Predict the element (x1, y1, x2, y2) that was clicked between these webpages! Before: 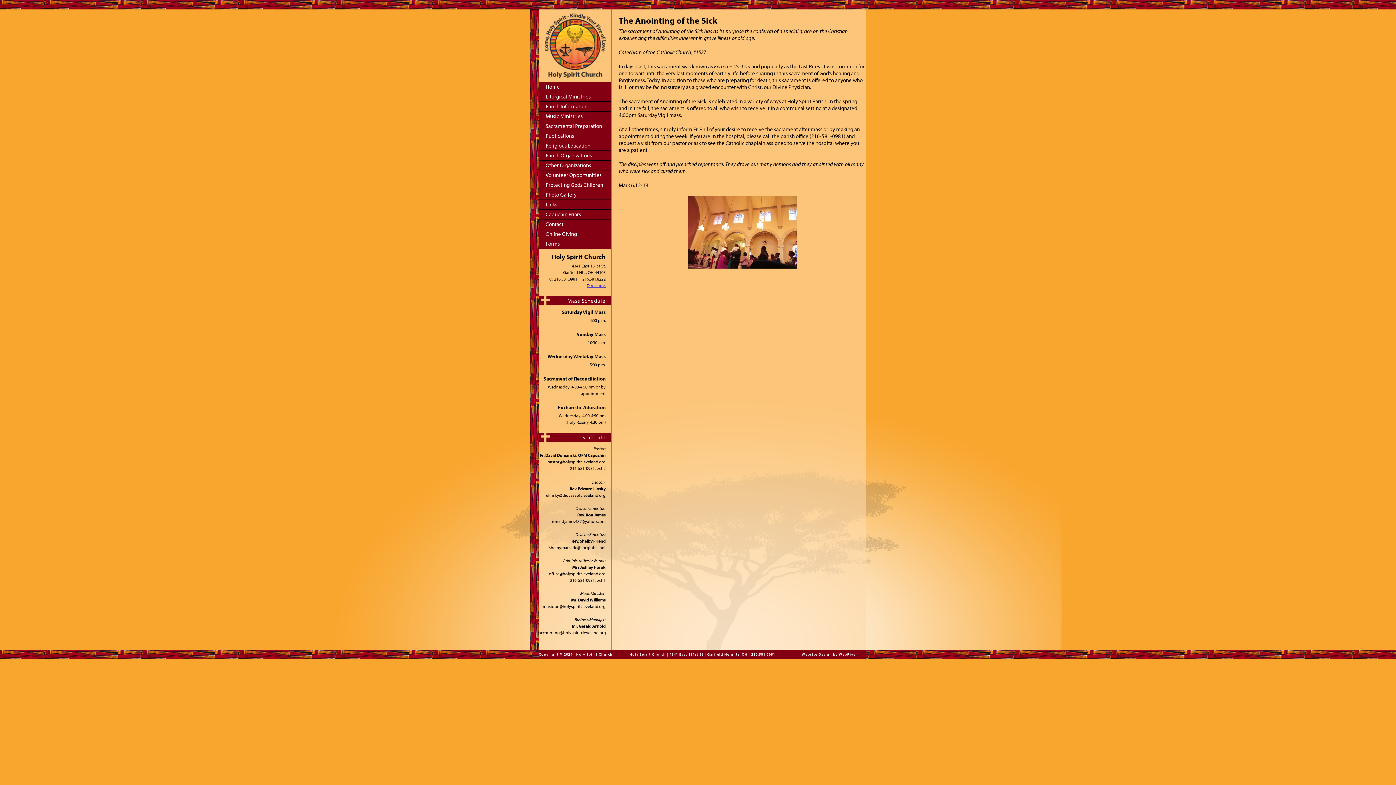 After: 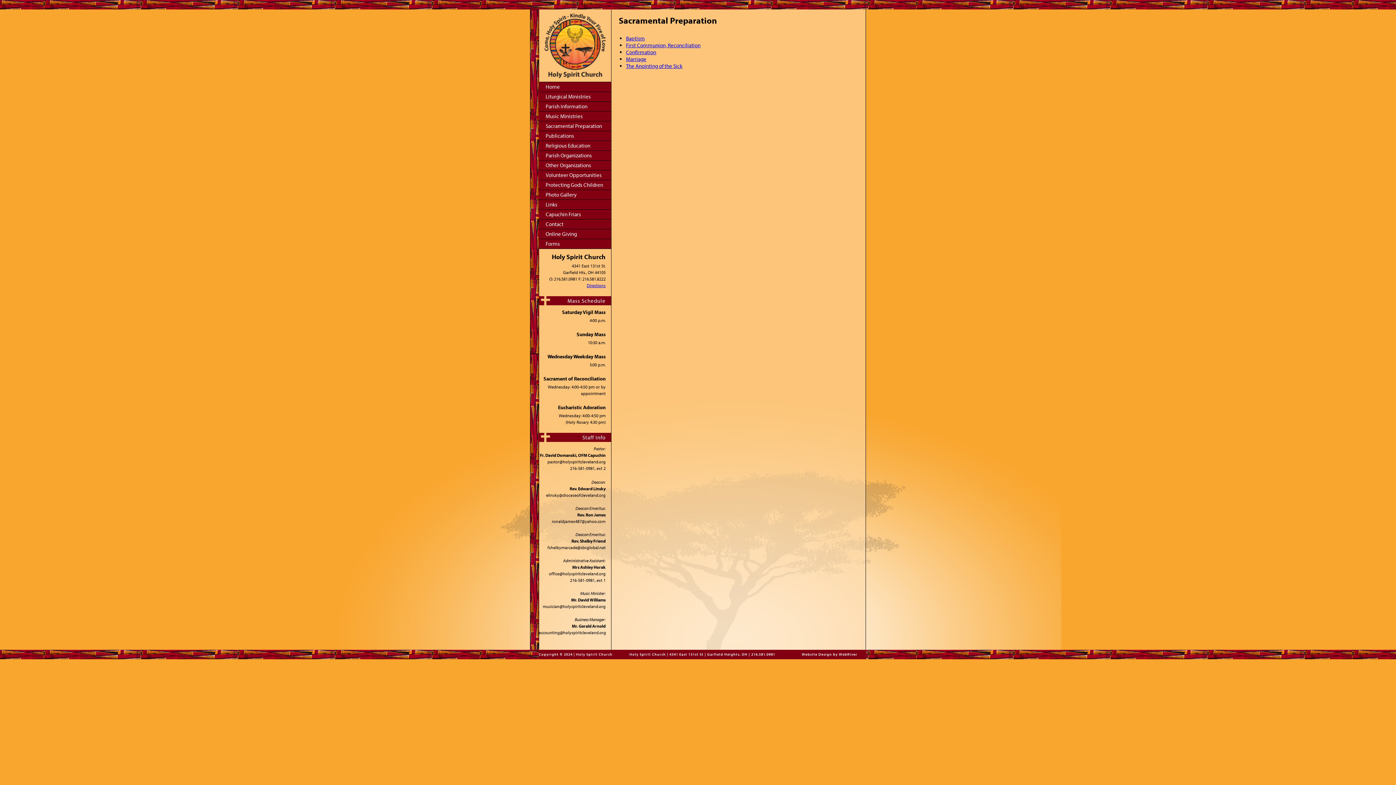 Action: label: Sacramental Preparation bbox: (538, 121, 611, 131)